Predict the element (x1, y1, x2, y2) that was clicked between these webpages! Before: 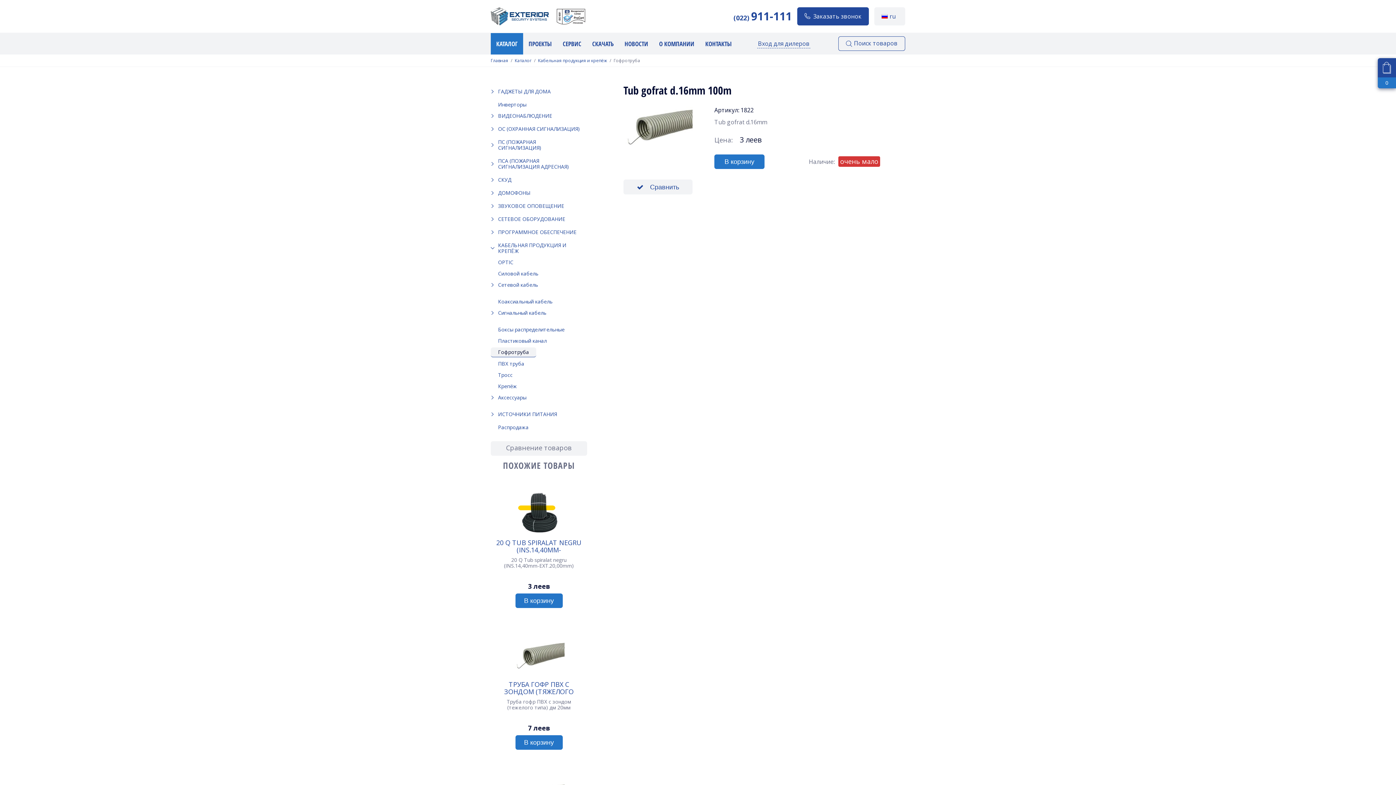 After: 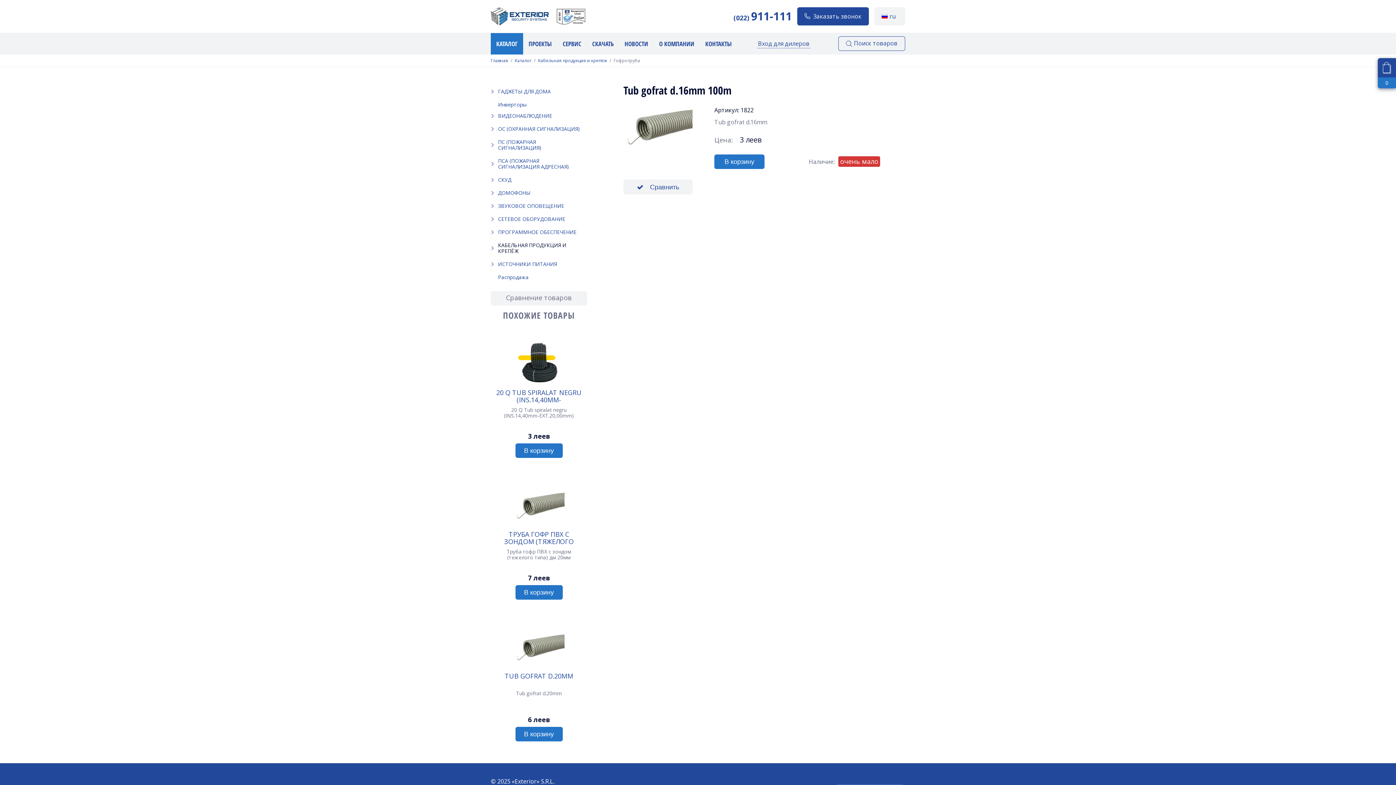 Action: label: КАБЕЛЬНАЯ ПРОДУКЦИЯ И КРЕПЁЖ bbox: (490, 240, 587, 255)